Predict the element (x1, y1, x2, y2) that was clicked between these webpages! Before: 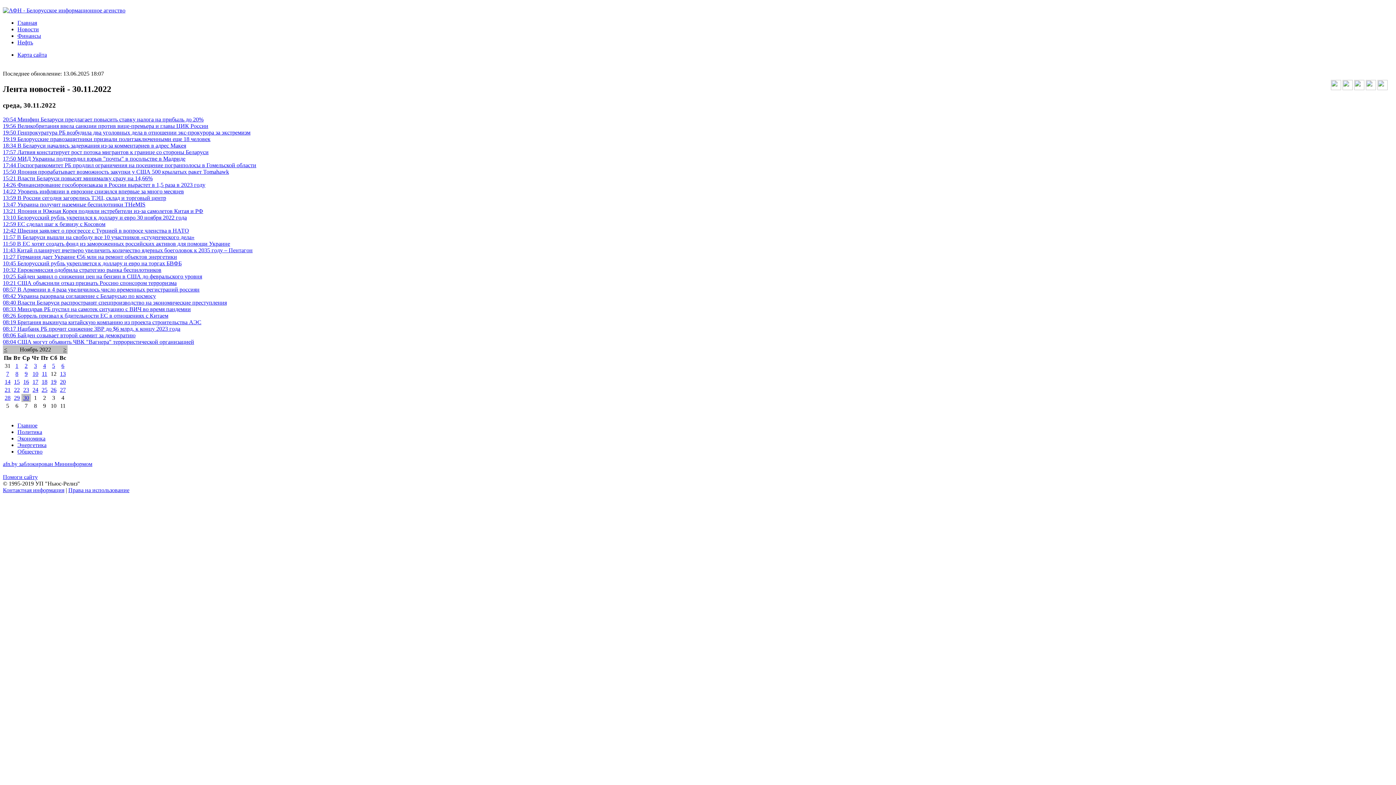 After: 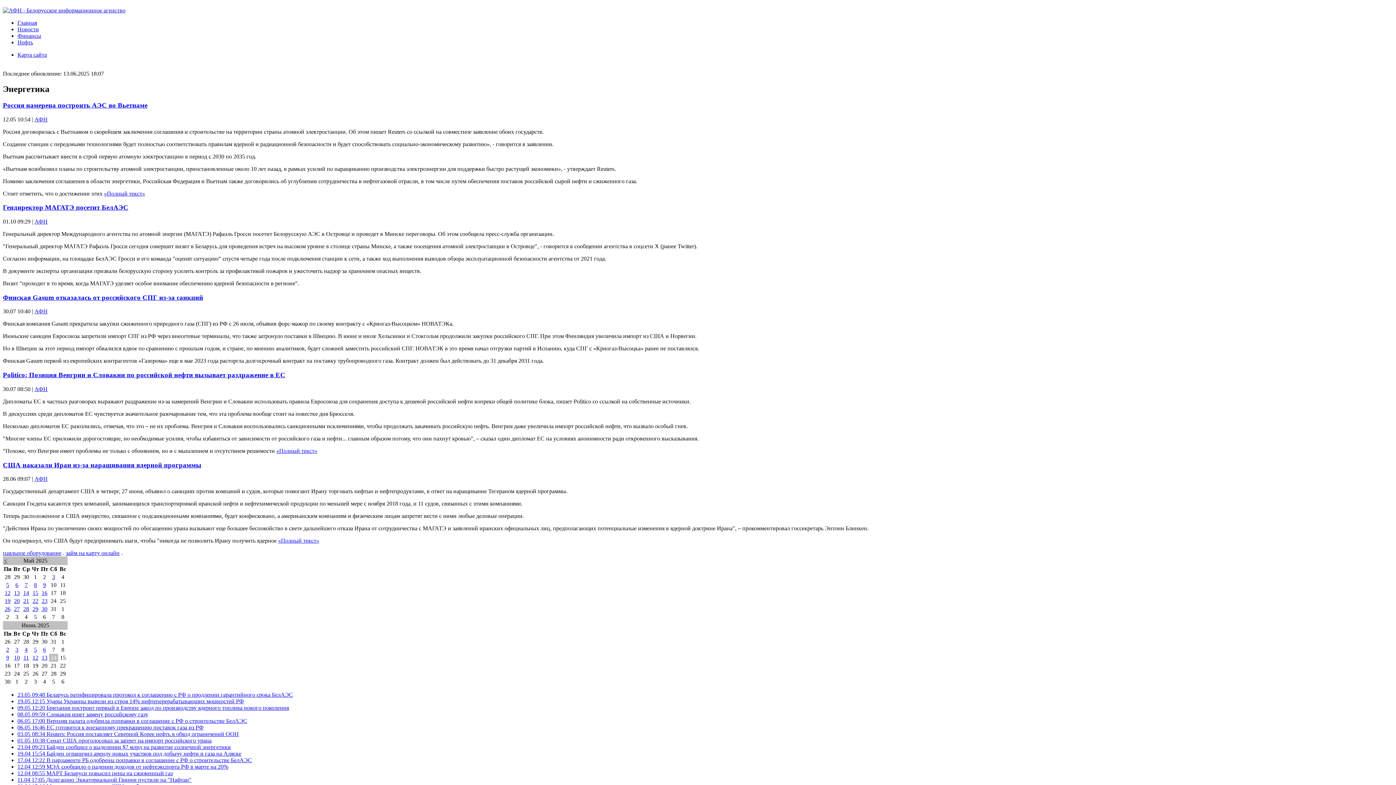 Action: label: Энергетика bbox: (17, 442, 46, 448)